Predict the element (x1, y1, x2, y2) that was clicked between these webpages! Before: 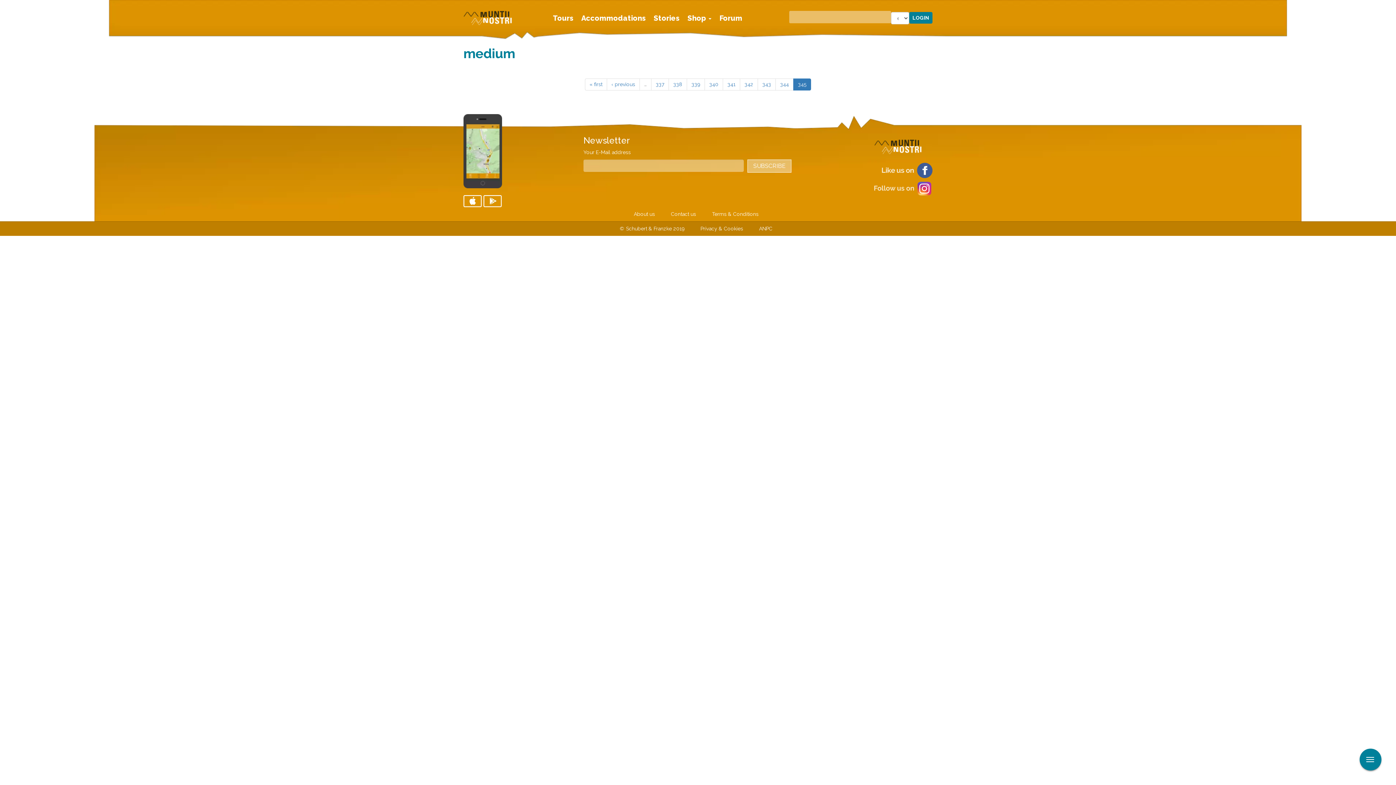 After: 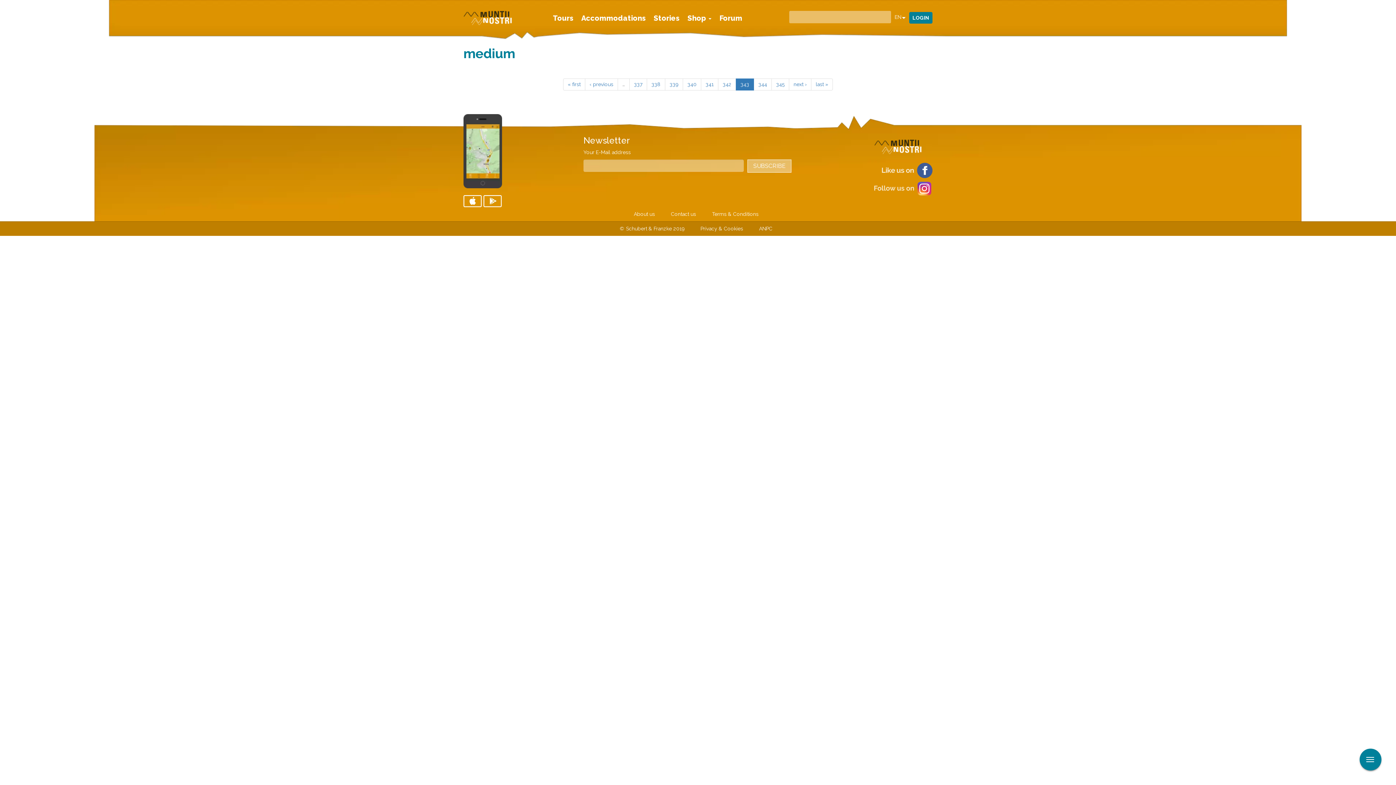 Action: label: 343 bbox: (757, 78, 776, 90)